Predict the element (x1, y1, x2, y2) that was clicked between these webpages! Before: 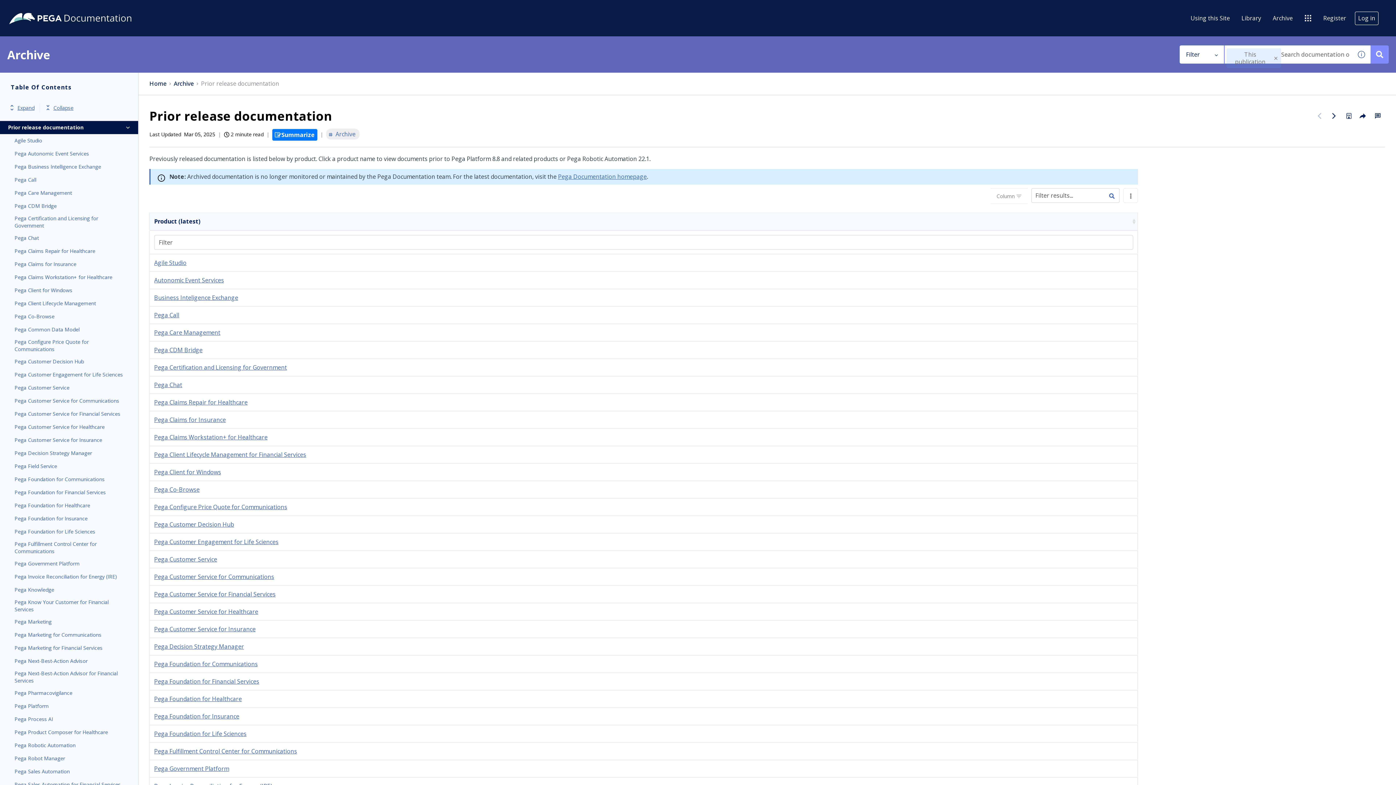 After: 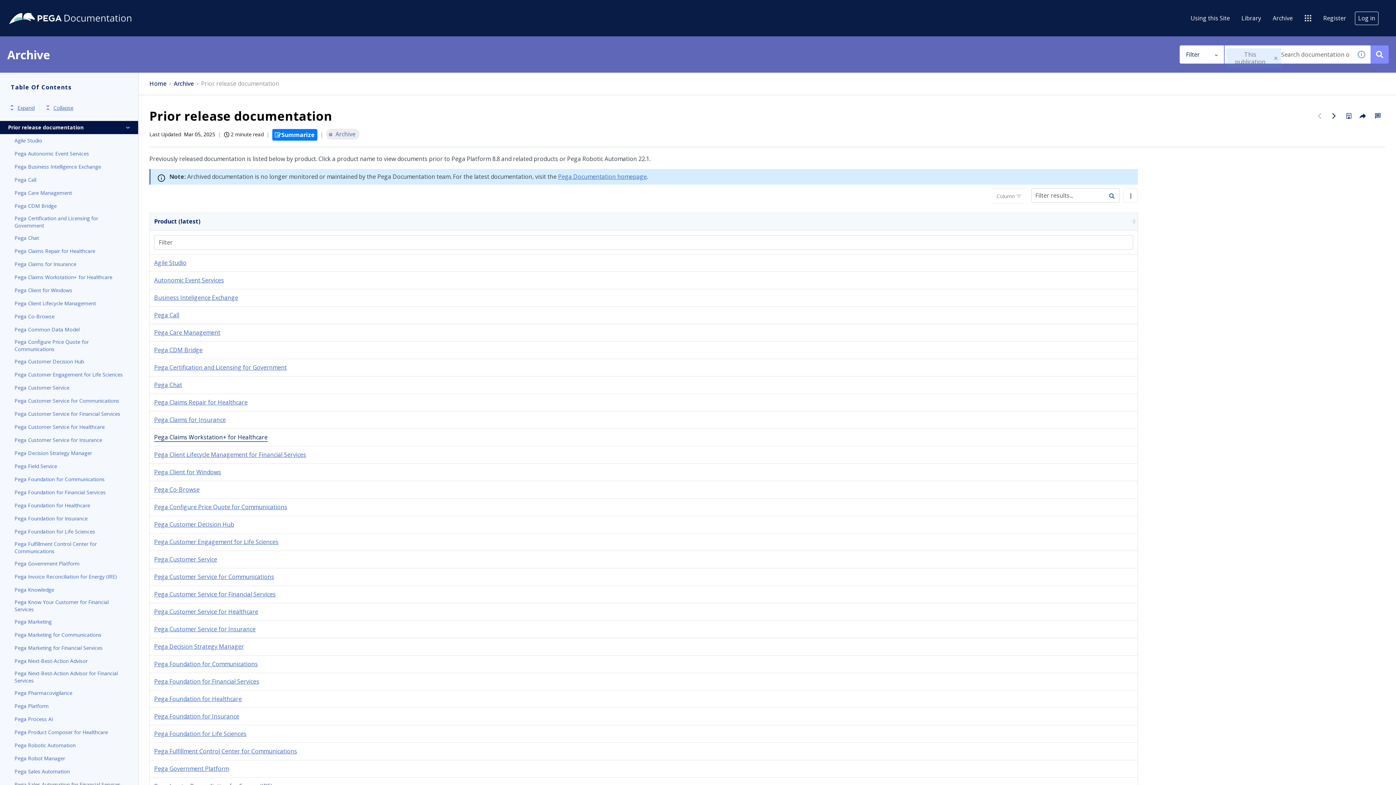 Action: bbox: (154, 433, 267, 441) label: Pega Claims Workstation+ for Healthcare